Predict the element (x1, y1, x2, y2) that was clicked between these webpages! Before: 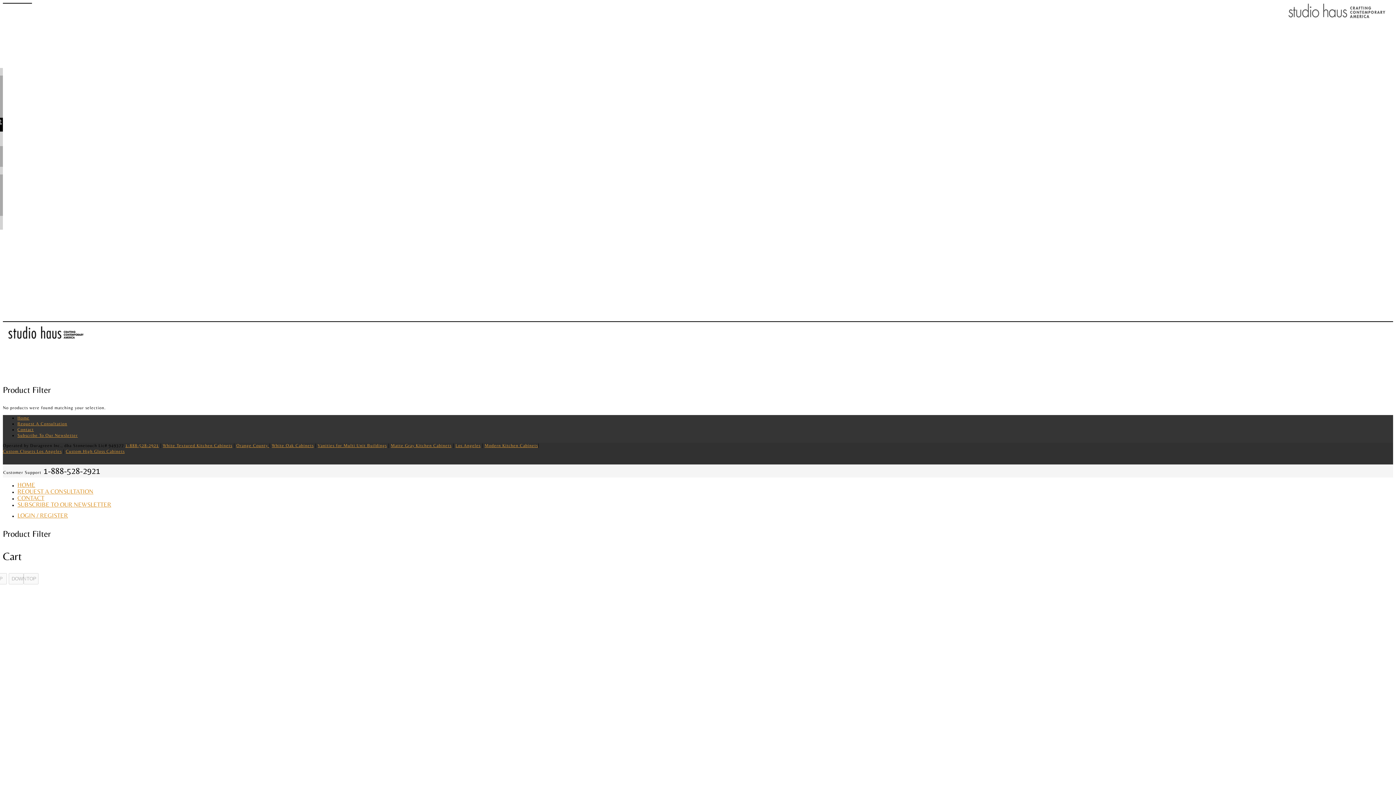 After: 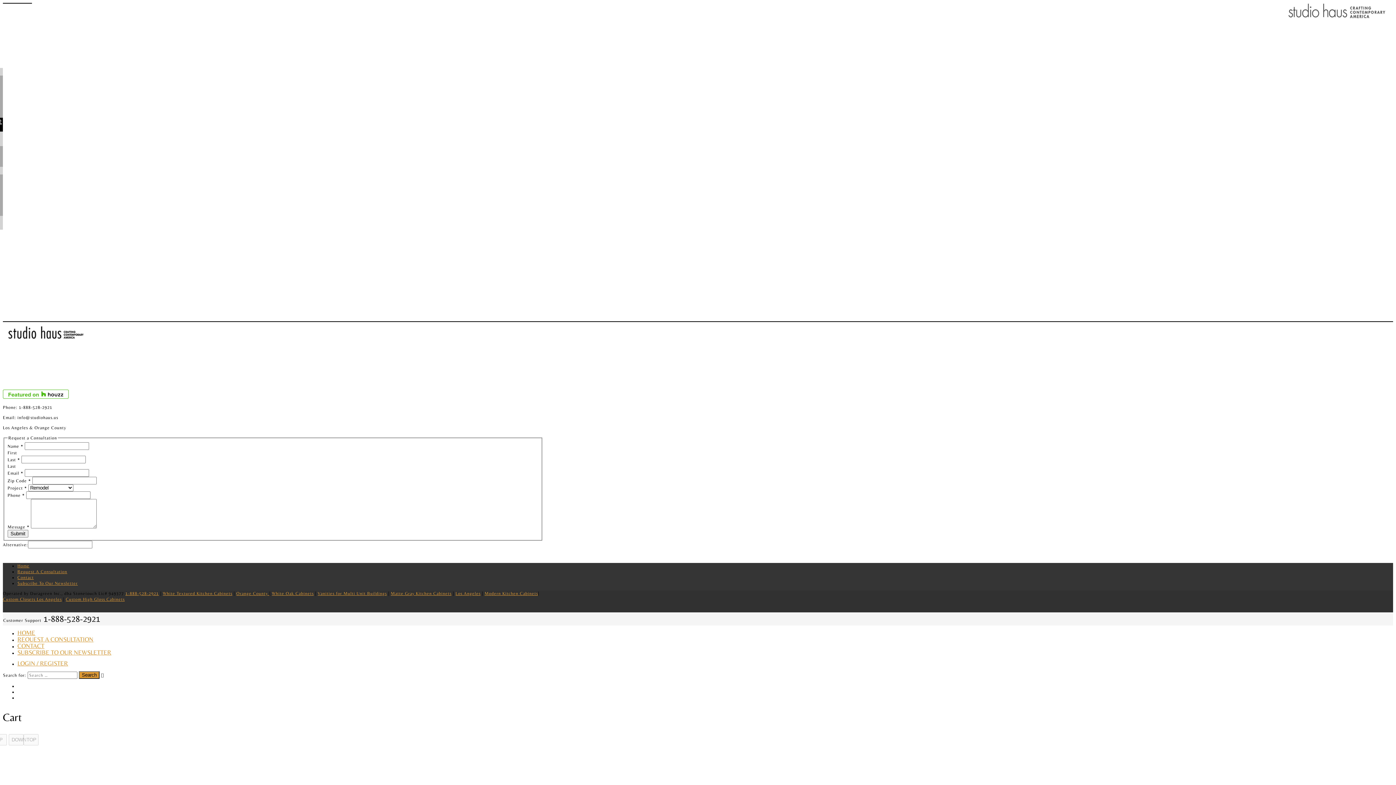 Action: label: Contact bbox: (17, 427, 33, 432)